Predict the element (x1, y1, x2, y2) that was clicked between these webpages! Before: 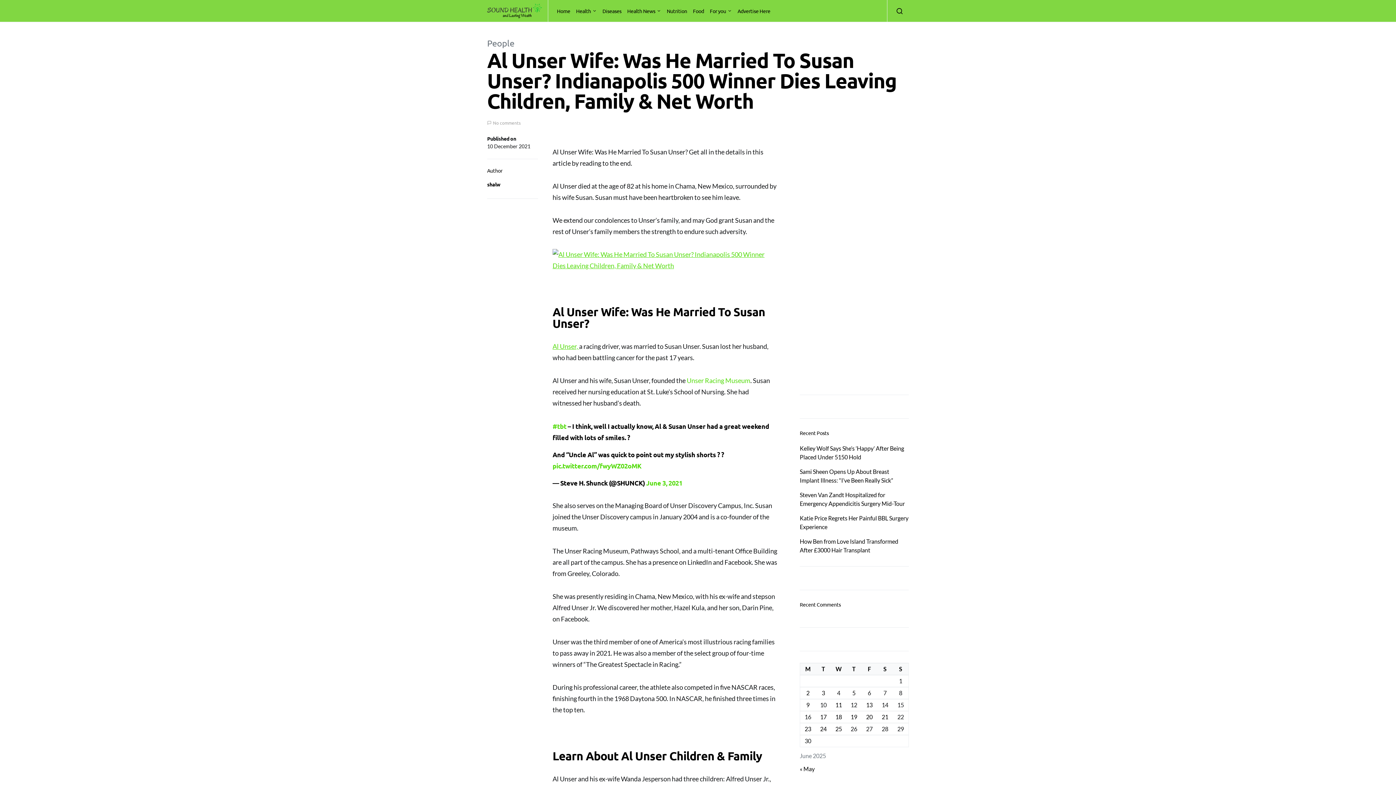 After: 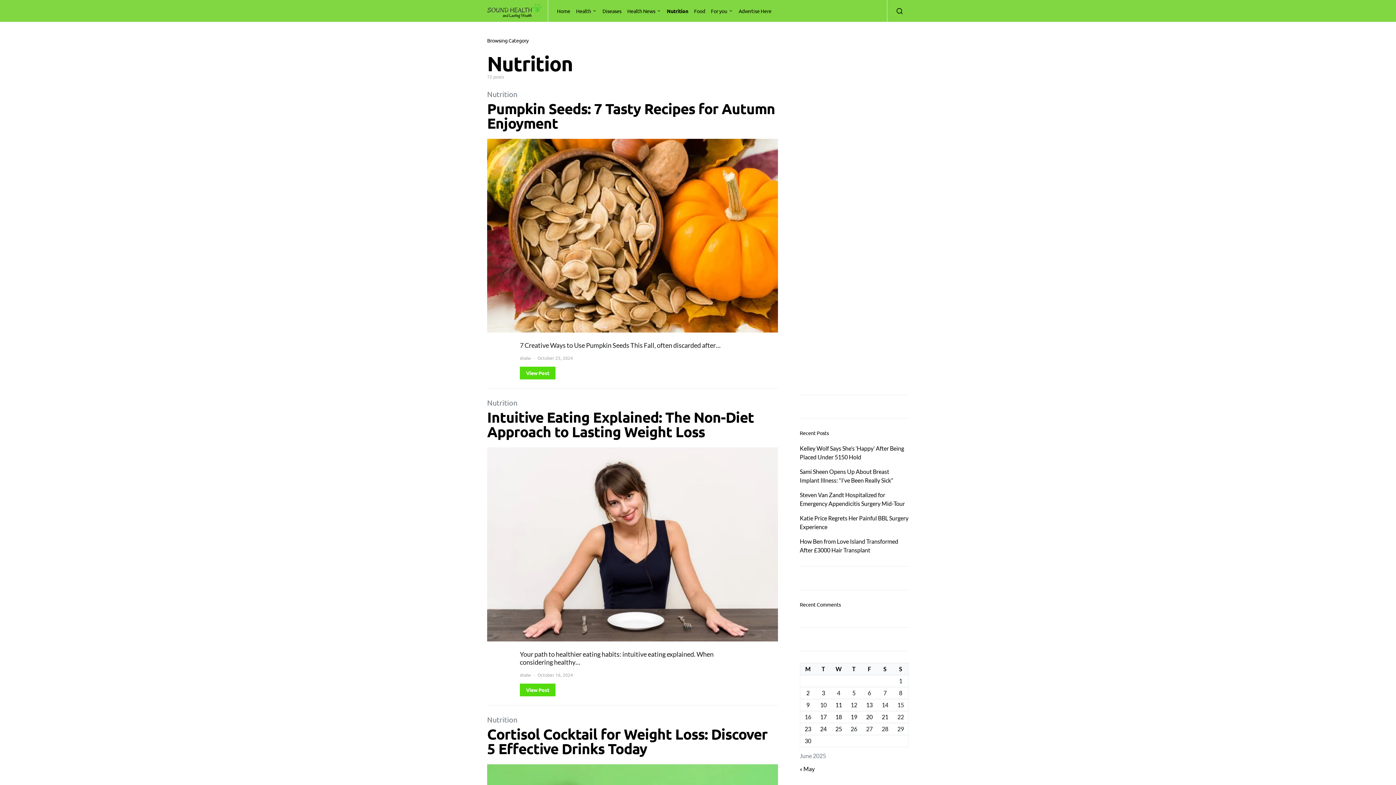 Action: label: Nutrition bbox: (664, 0, 690, 21)